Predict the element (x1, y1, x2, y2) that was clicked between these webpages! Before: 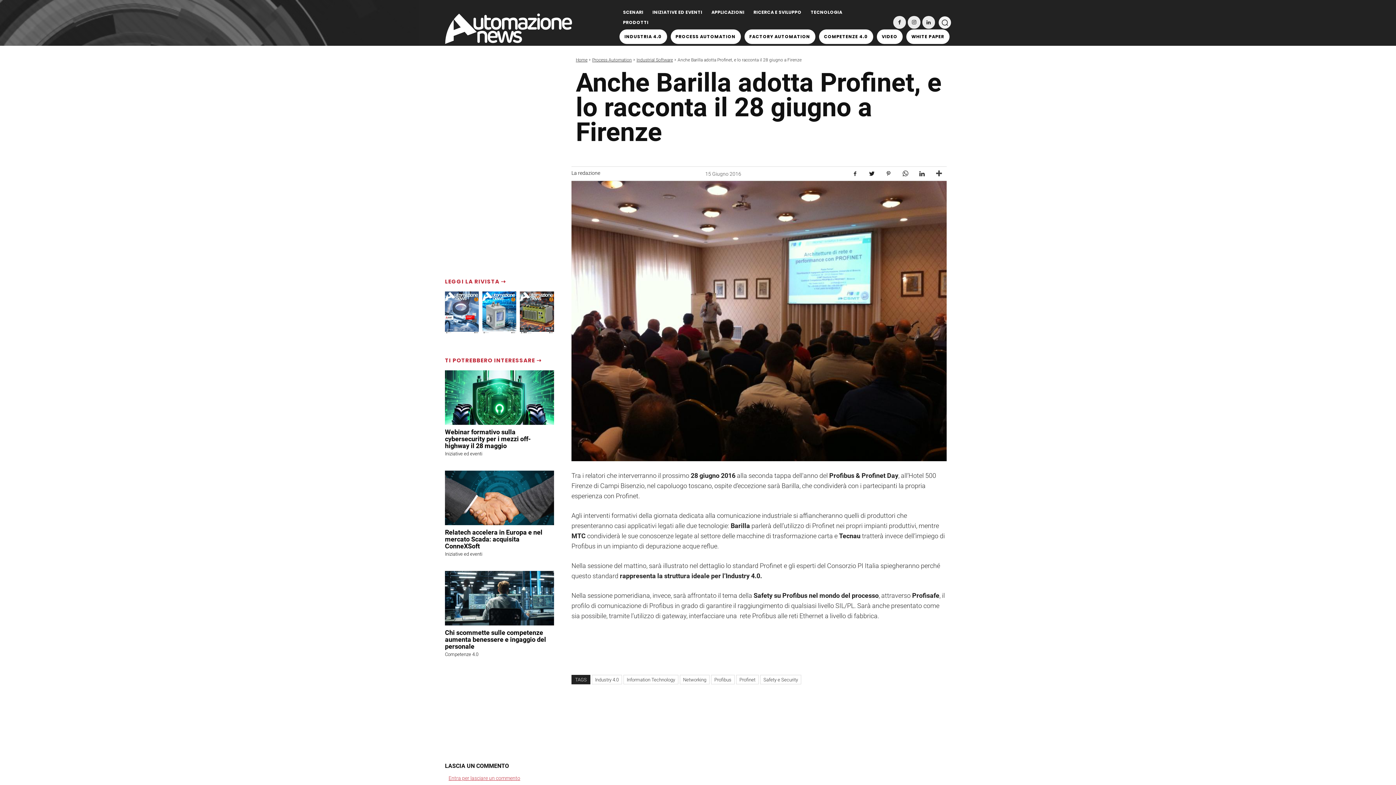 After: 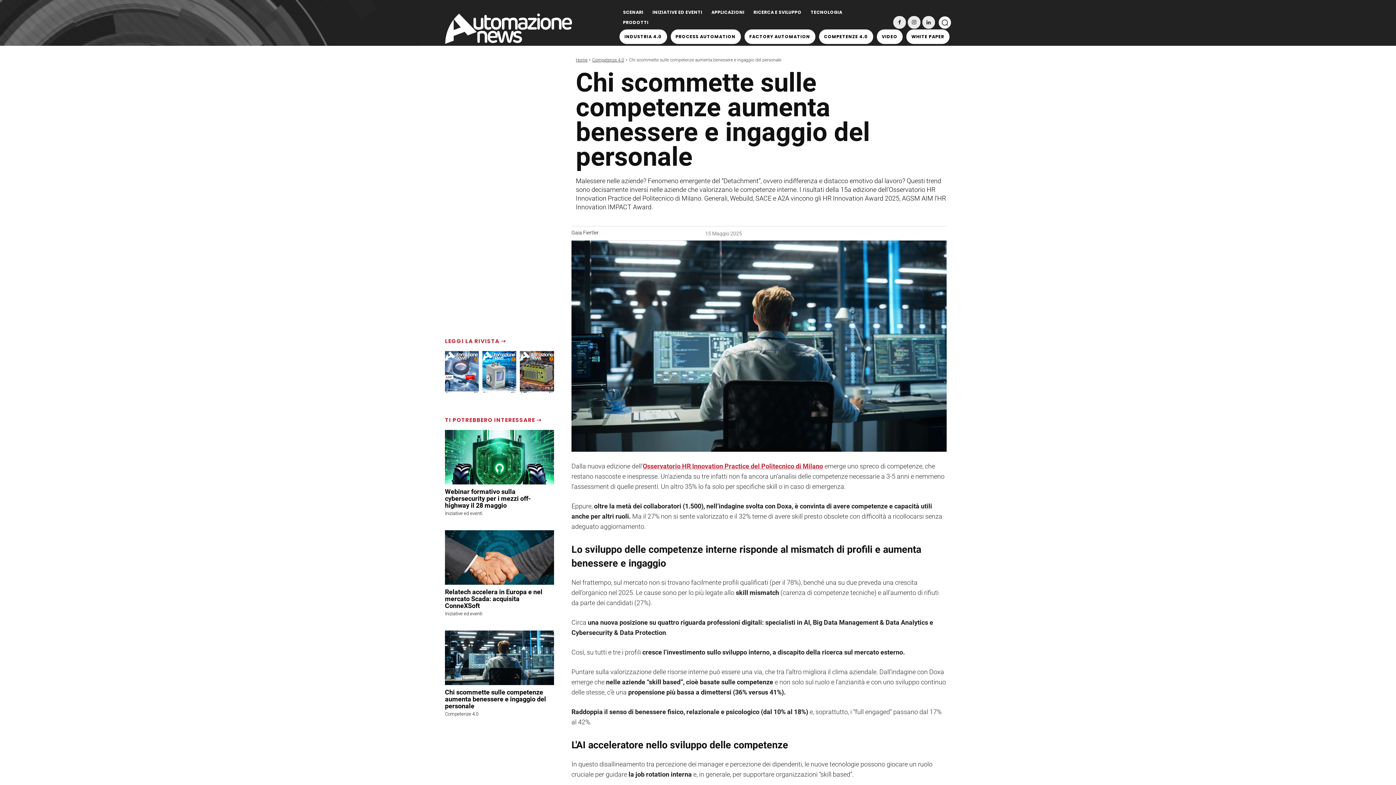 Action: bbox: (445, 629, 546, 650) label: Chi scommette sulle competenze aumenta benessere e ingaggio del personale